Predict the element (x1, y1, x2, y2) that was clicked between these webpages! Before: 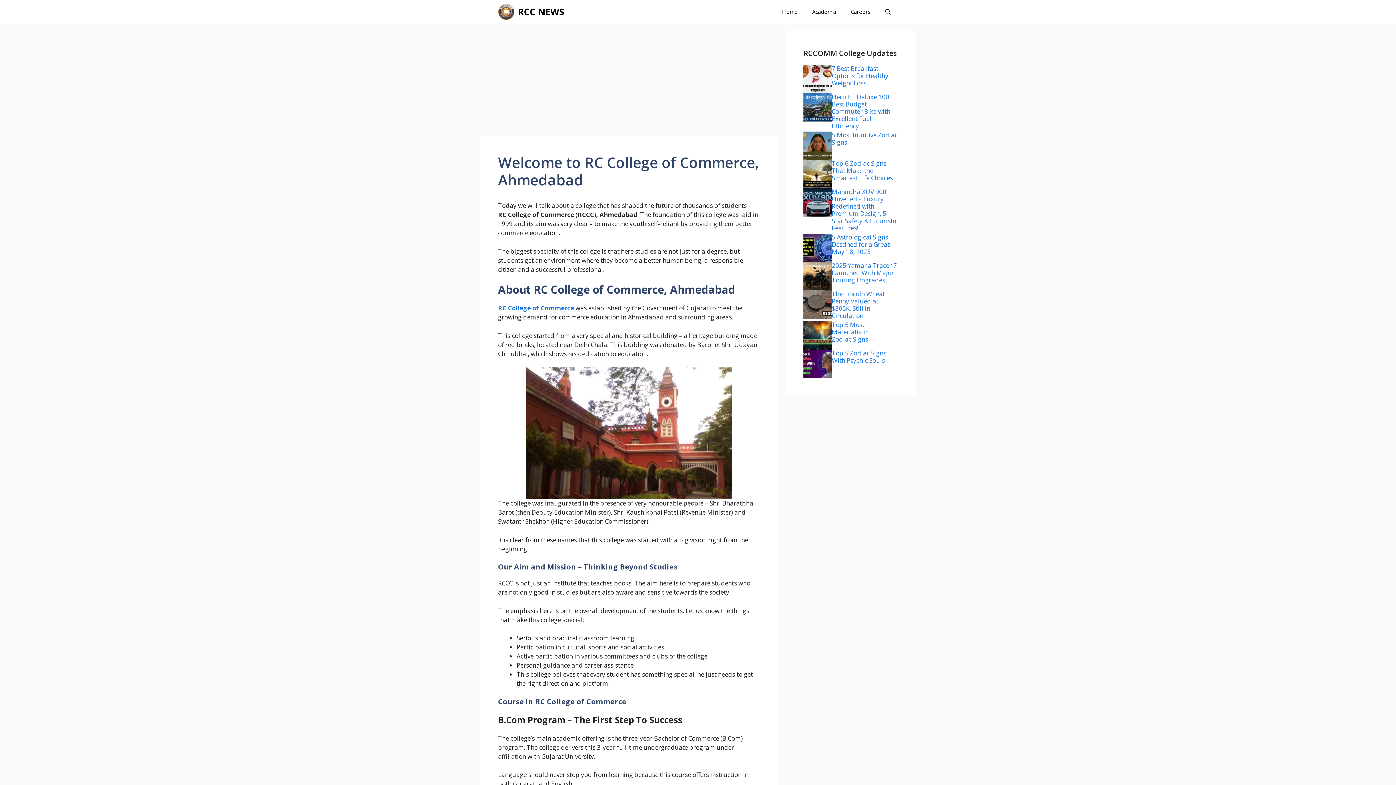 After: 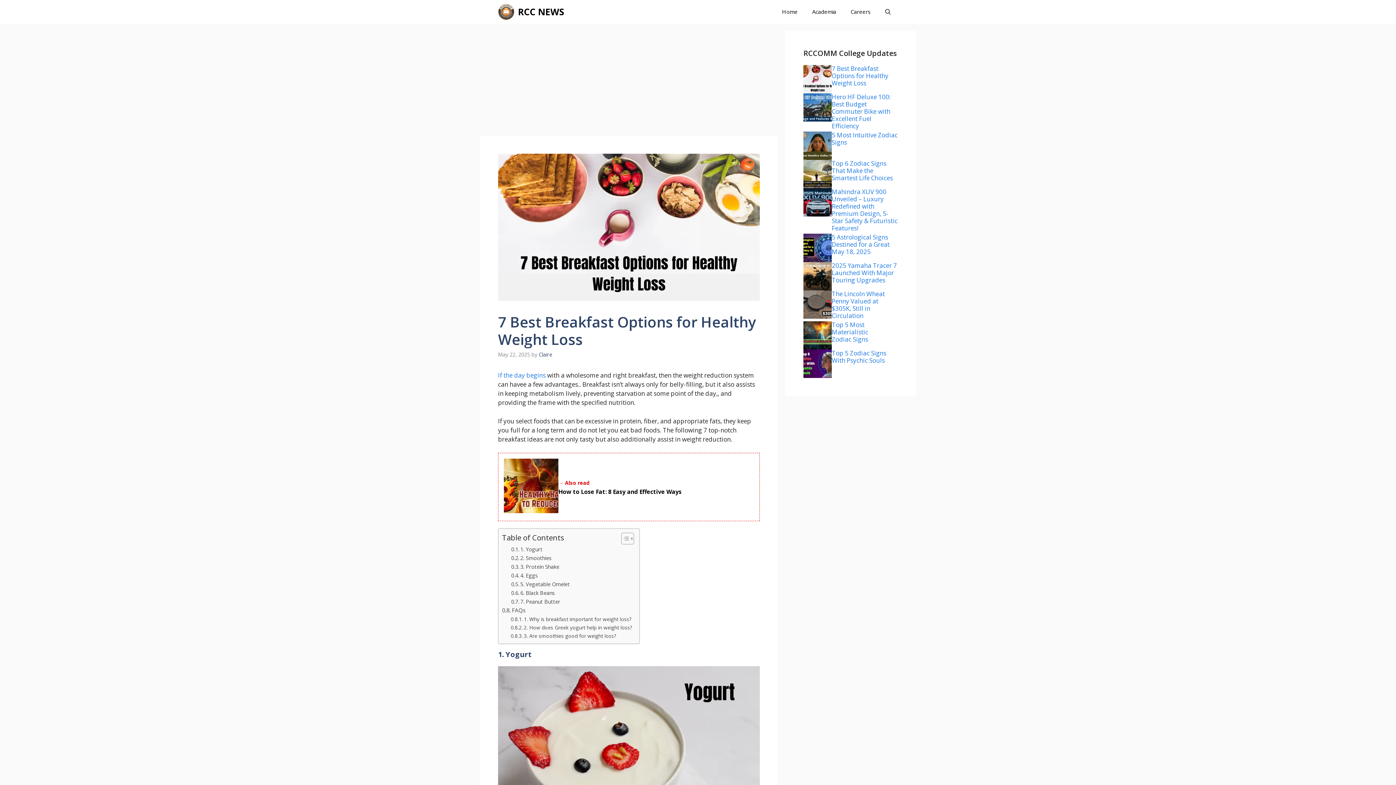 Action: bbox: (832, 64, 888, 87) label: 7 Best Breakfast Options for Healthy Weight Loss